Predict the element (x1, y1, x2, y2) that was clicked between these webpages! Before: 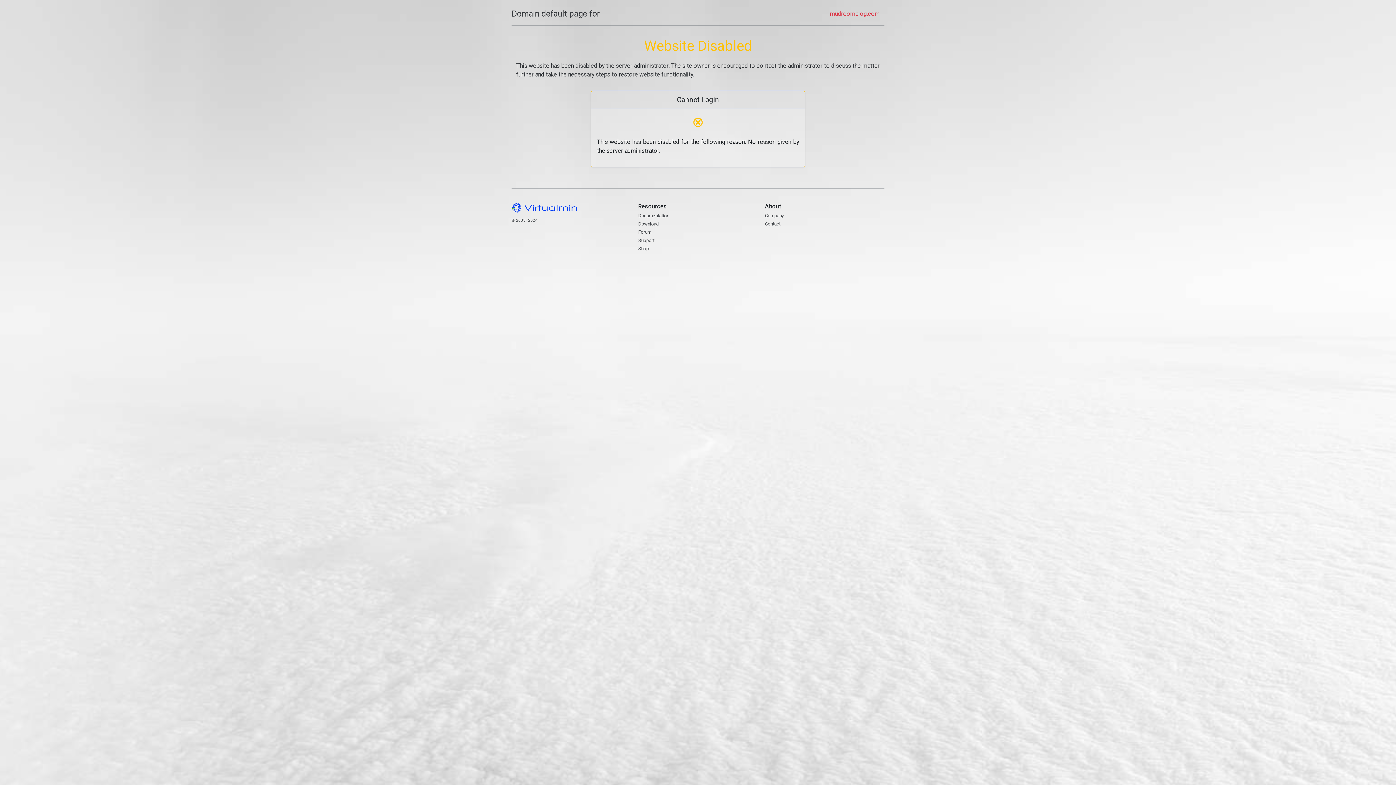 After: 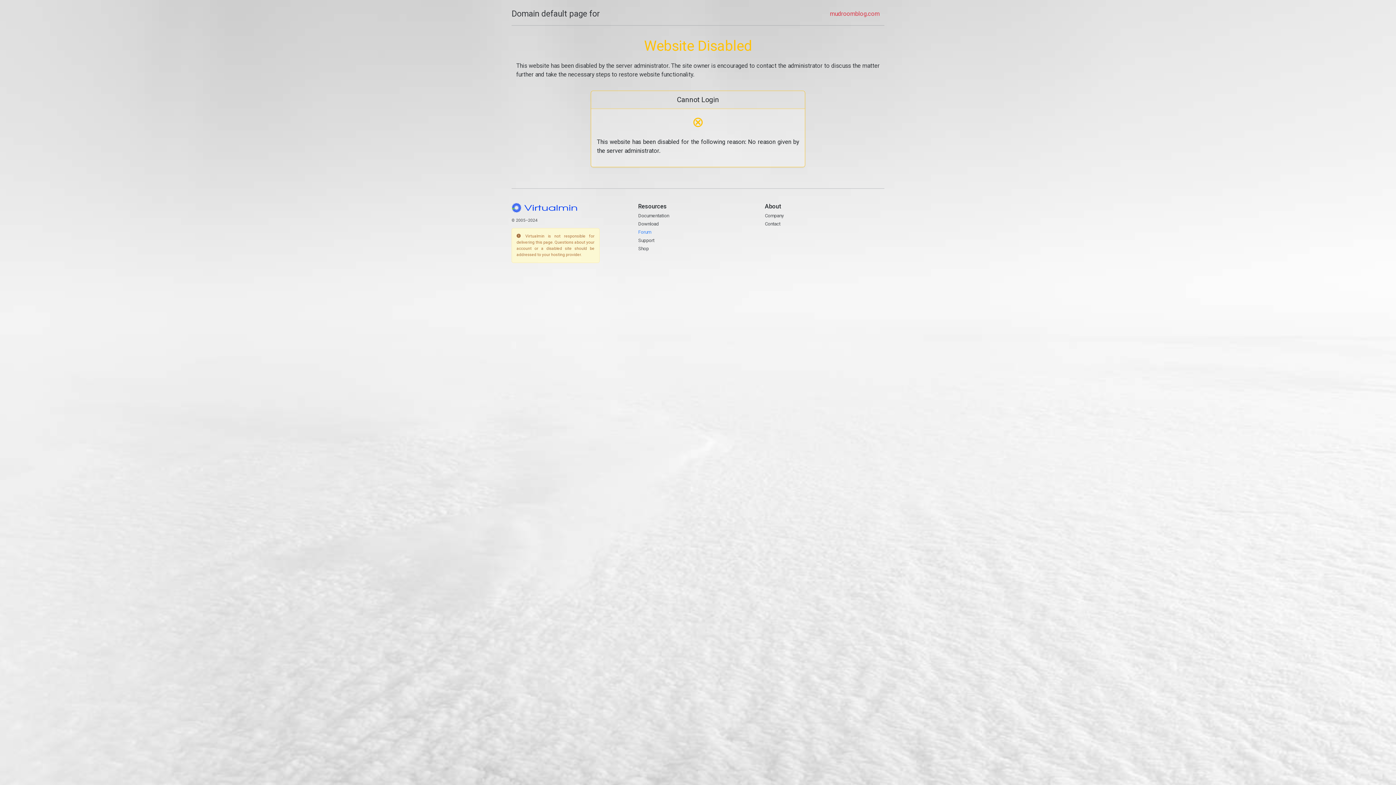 Action: bbox: (638, 229, 651, 235) label: Forum